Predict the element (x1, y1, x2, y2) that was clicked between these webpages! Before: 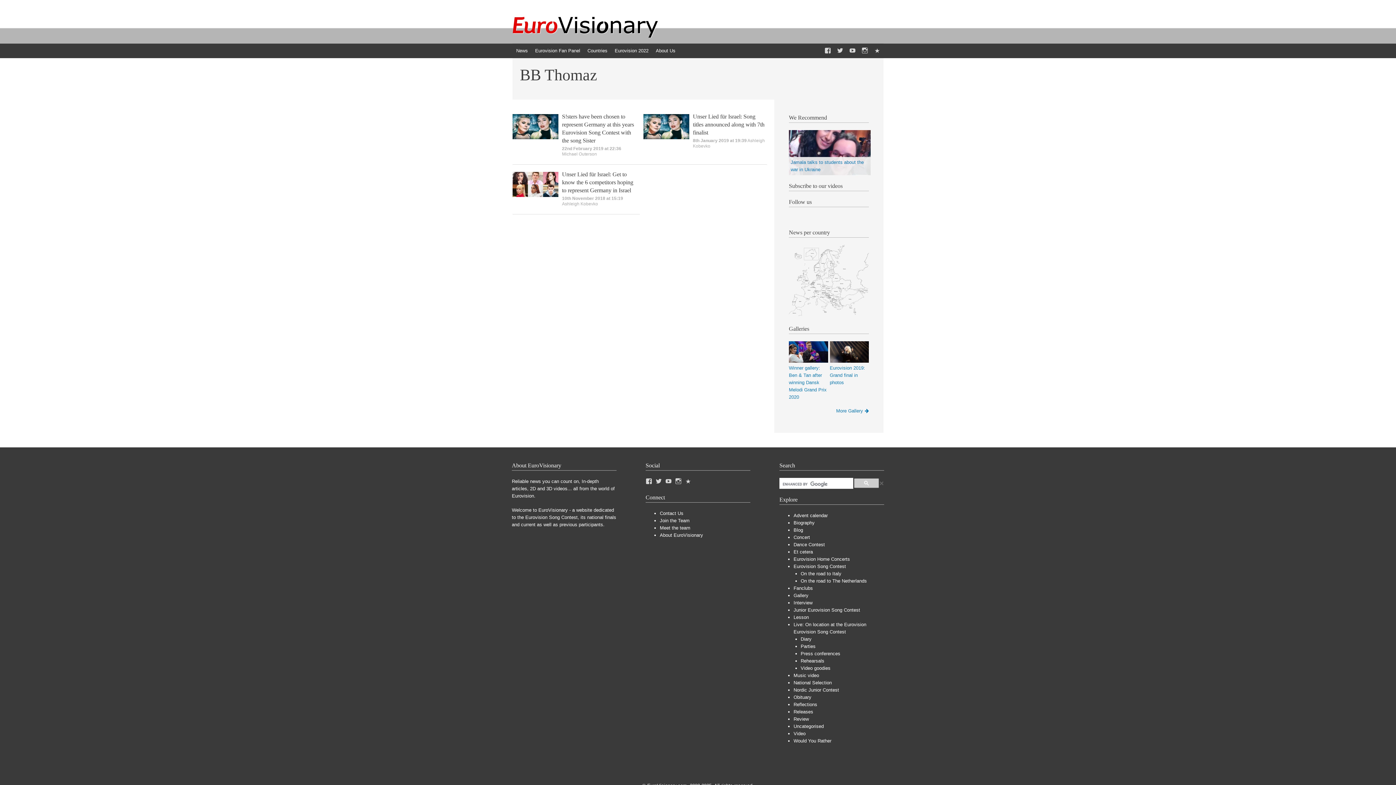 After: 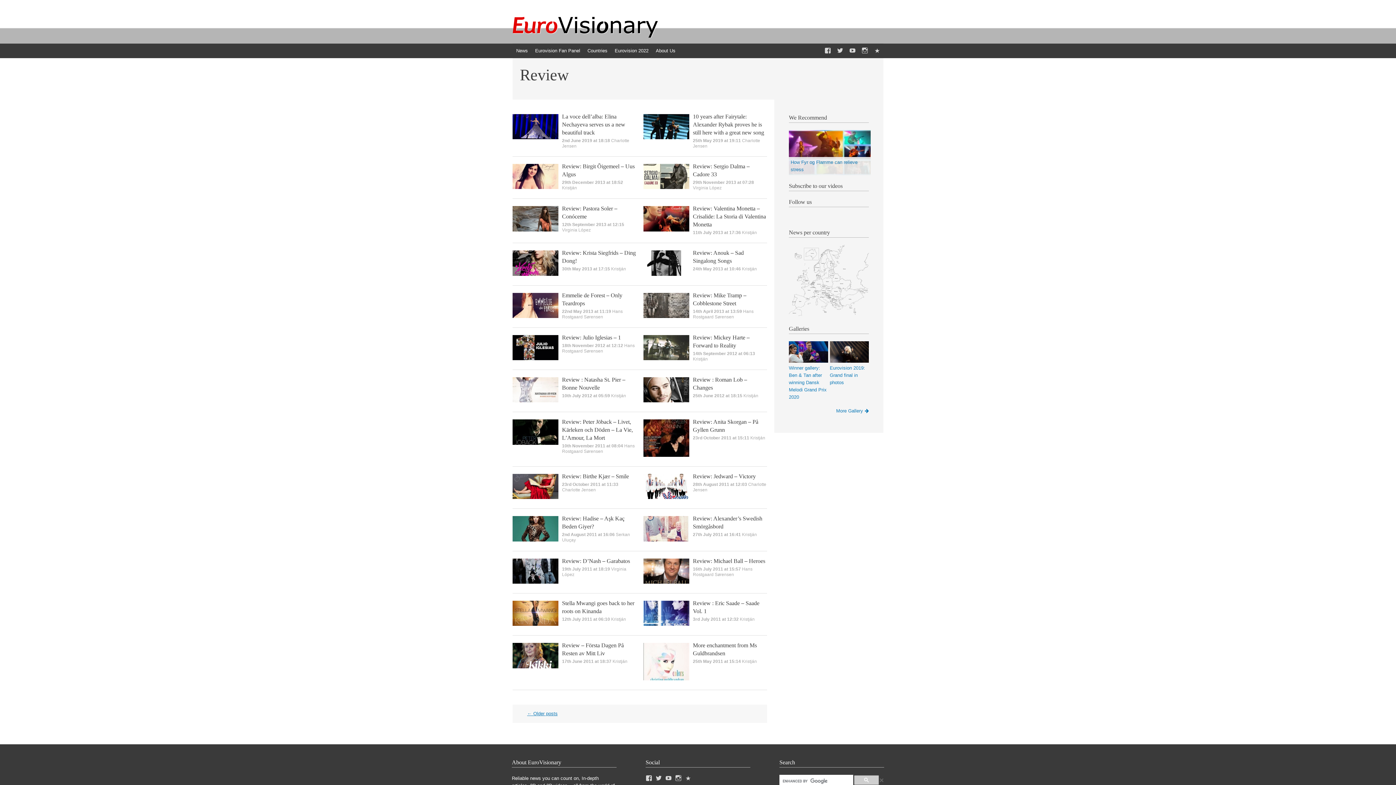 Action: label: Review bbox: (793, 716, 809, 722)